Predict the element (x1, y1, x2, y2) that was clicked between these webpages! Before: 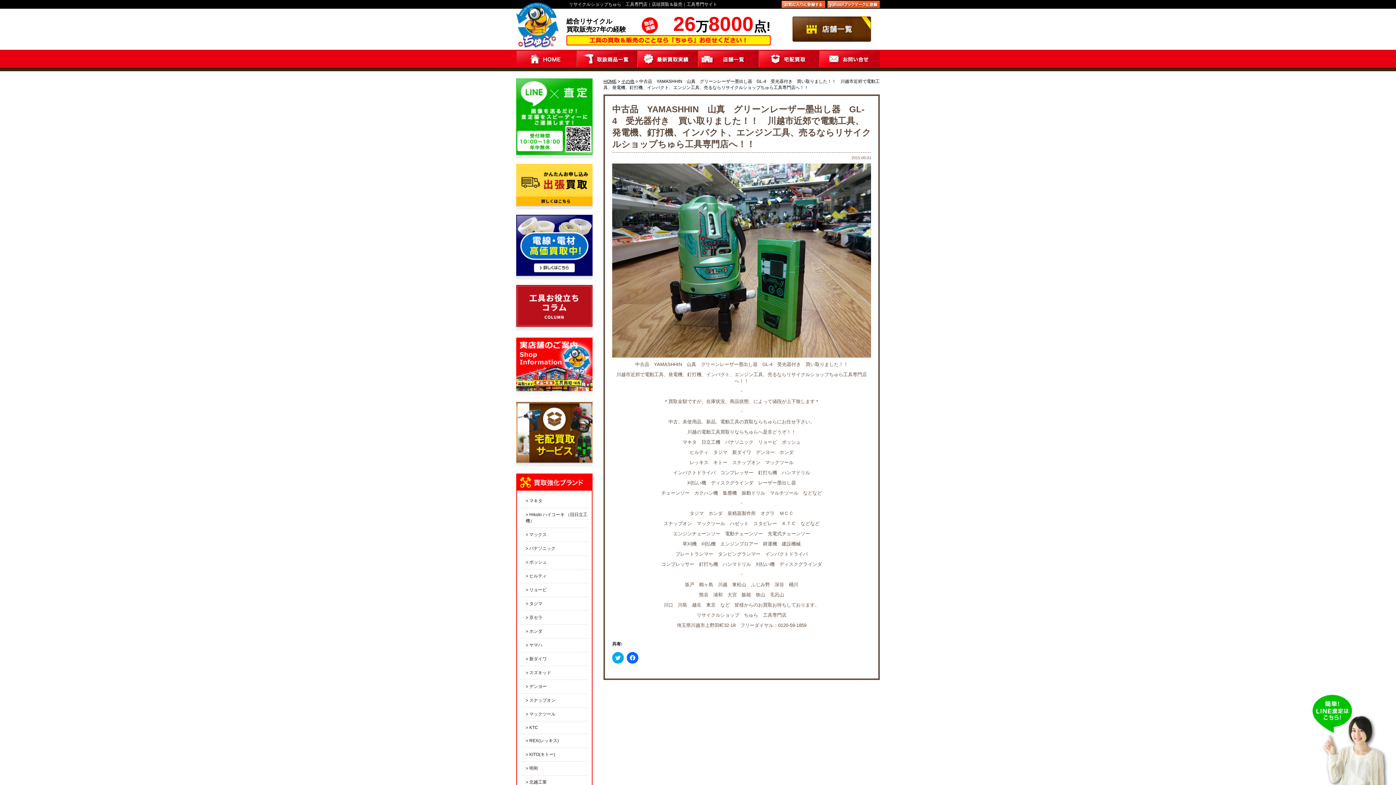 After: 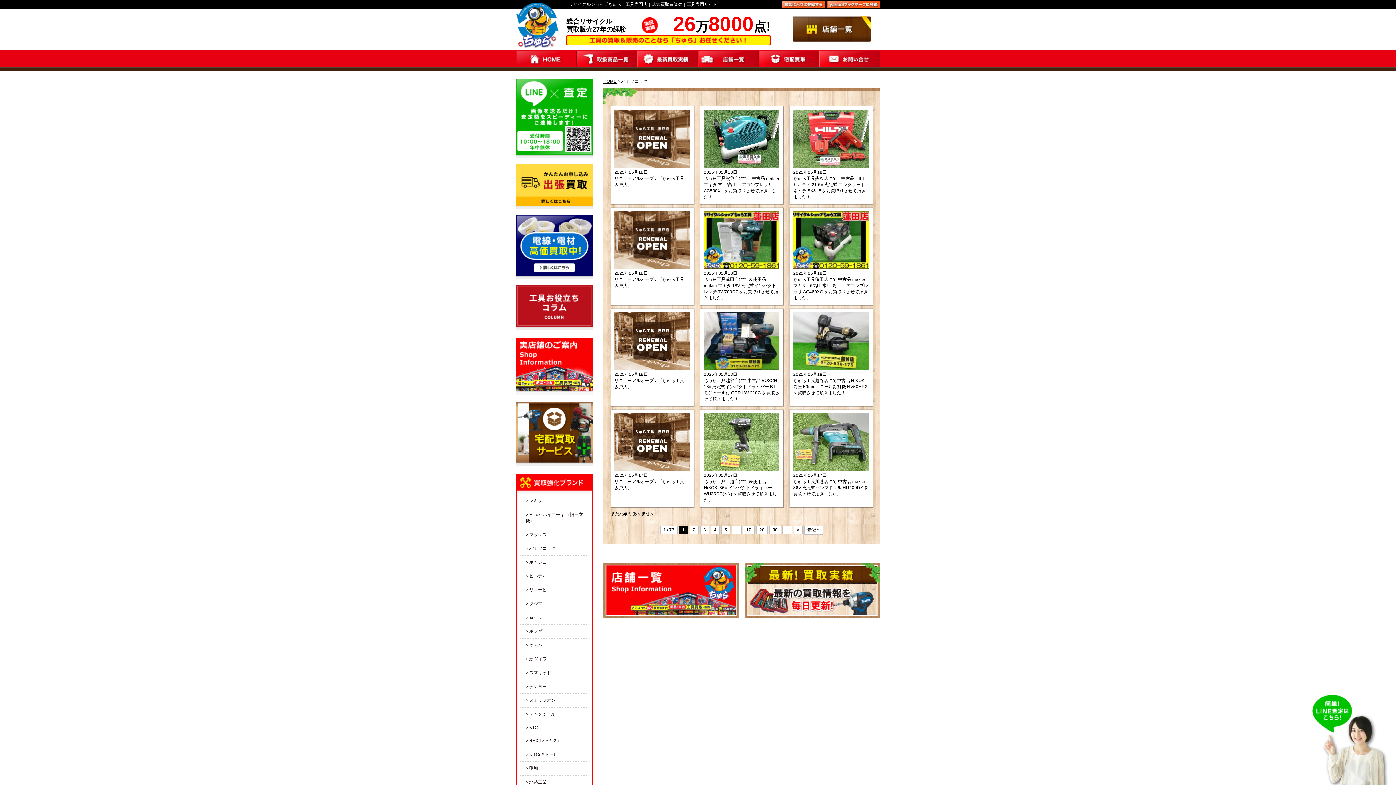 Action: bbox: (525, 546, 555, 551) label: パナソニック